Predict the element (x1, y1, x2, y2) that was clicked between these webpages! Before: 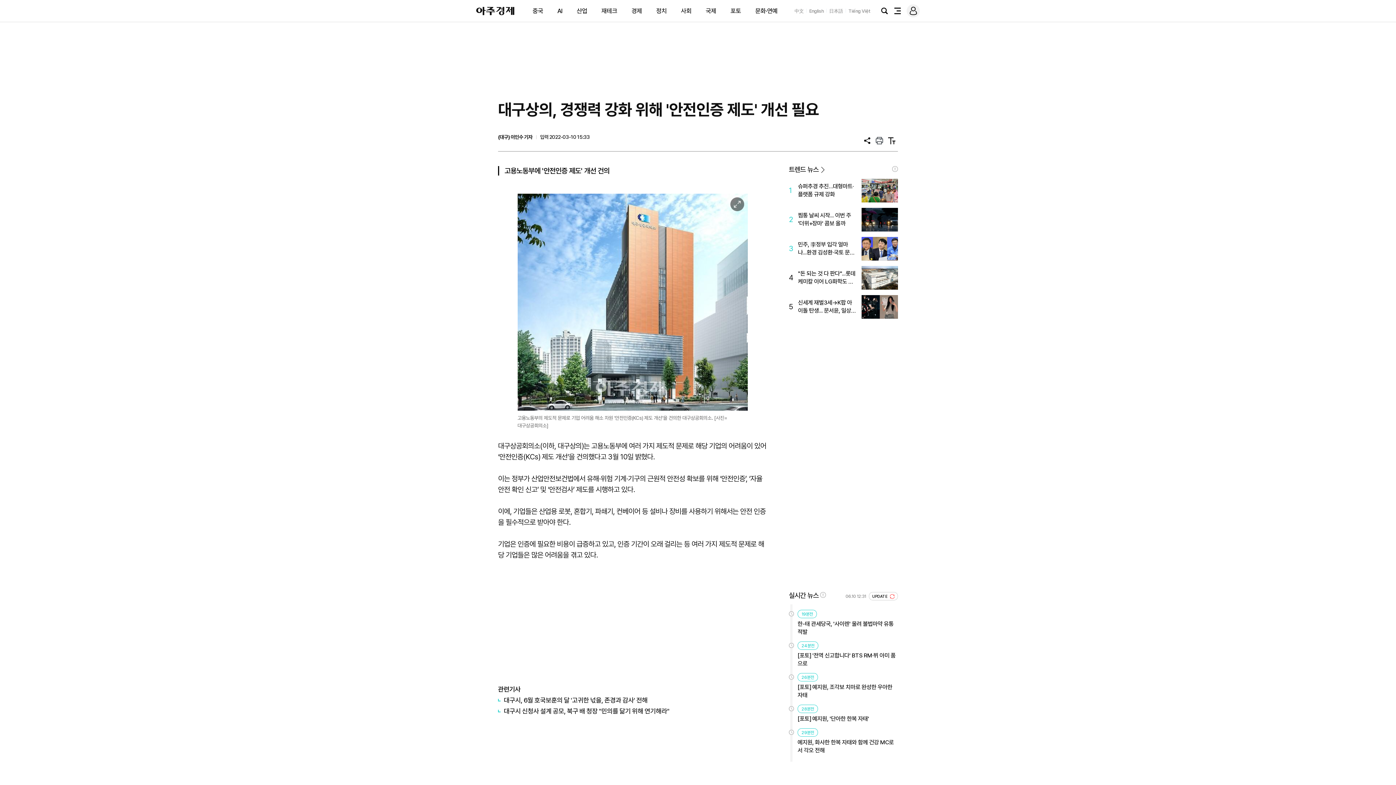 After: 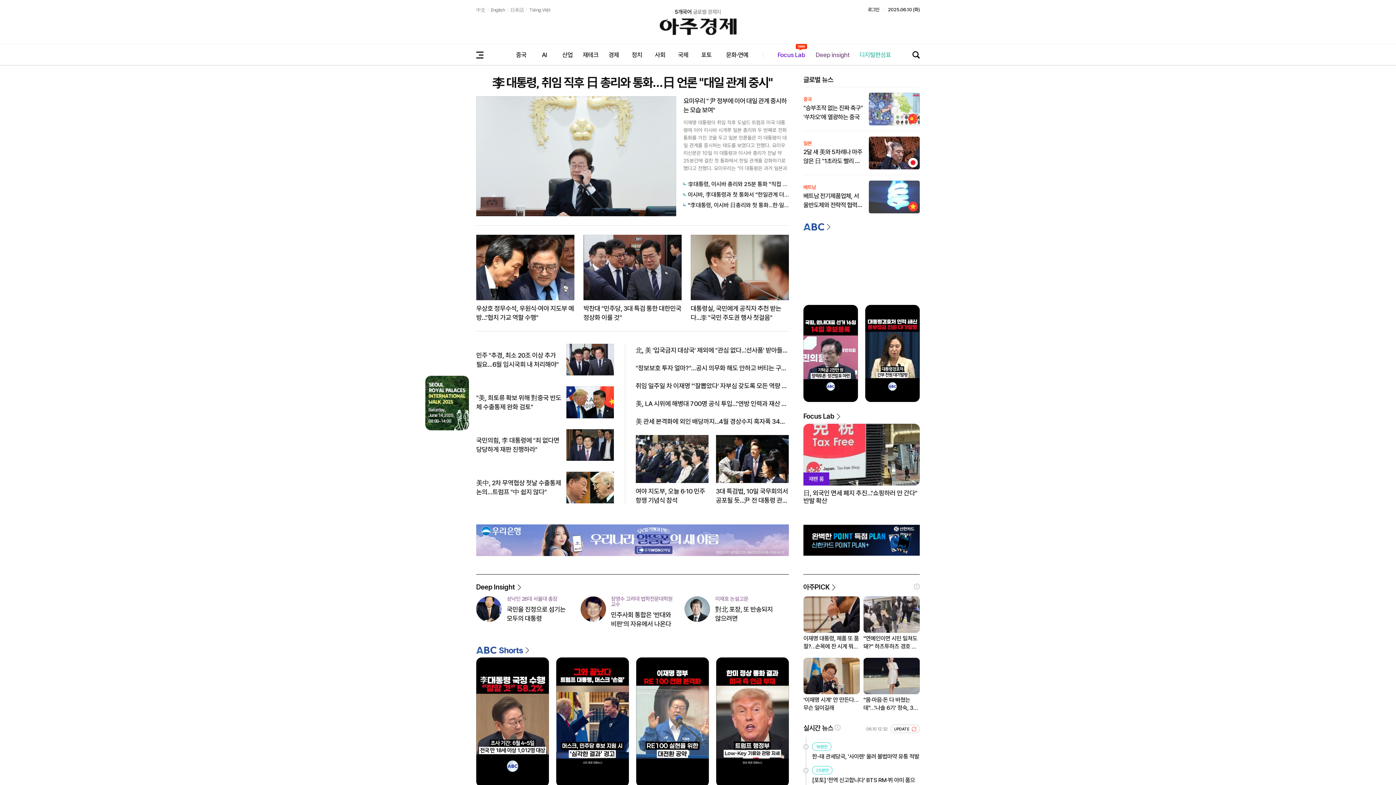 Action: bbox: (476, 6, 514, 15) label: 아주경제